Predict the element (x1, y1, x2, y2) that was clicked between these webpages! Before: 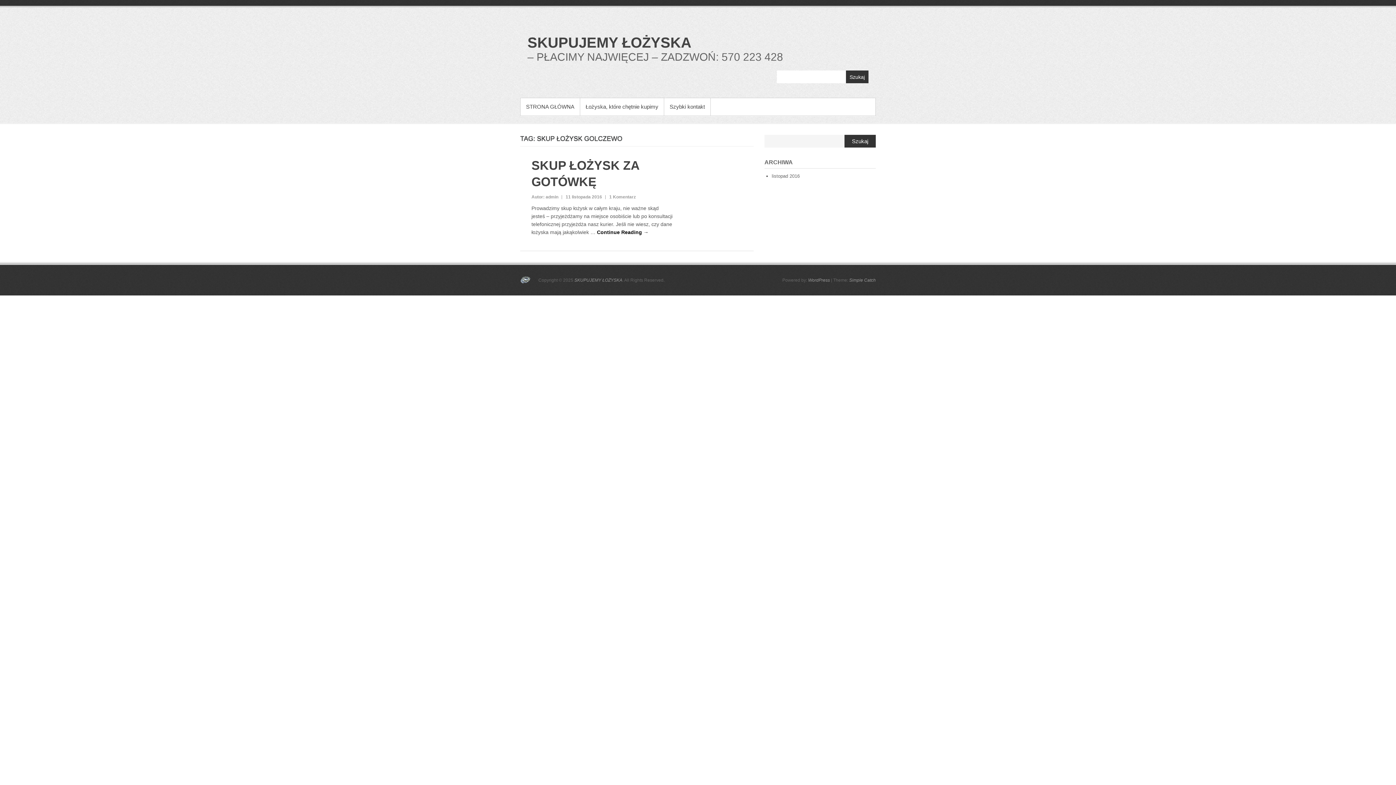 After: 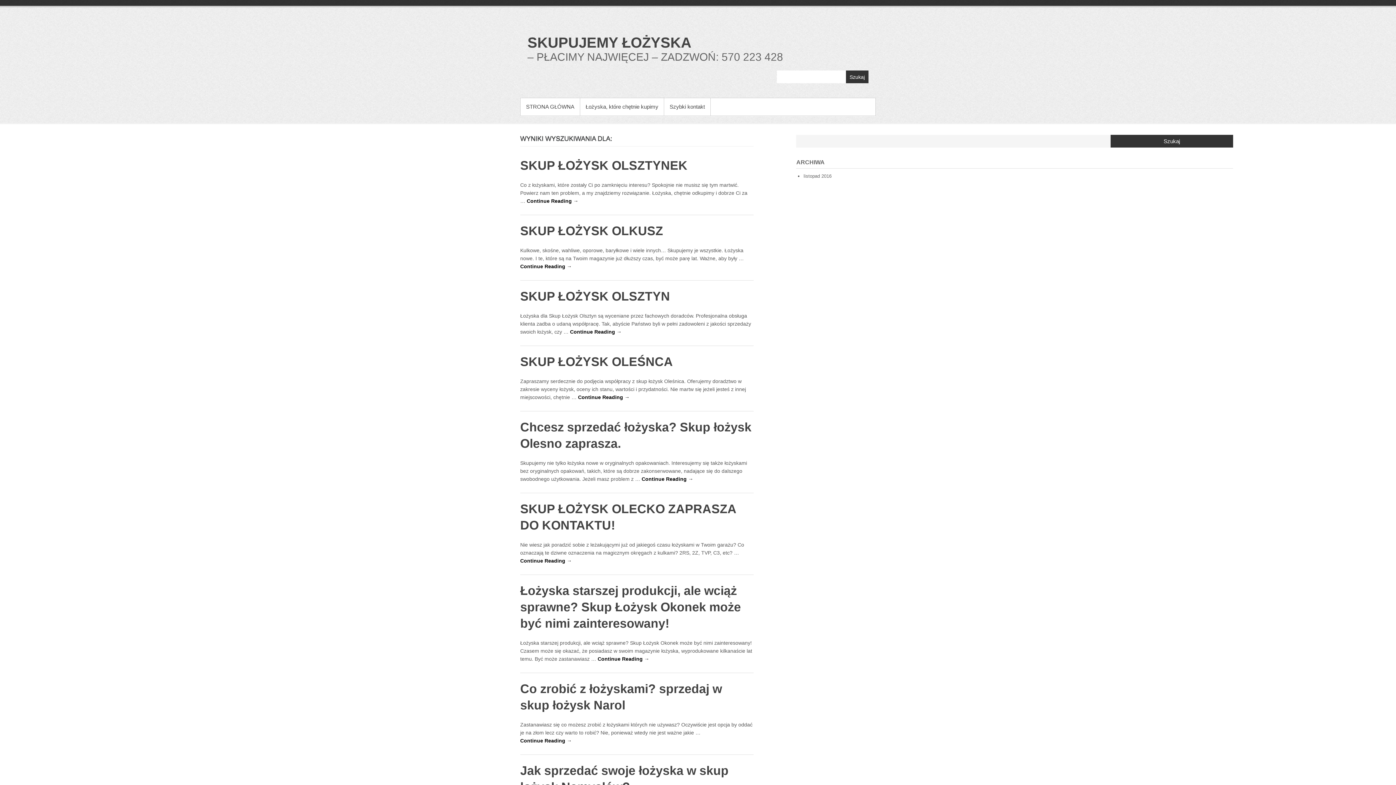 Action: label: Szukaj bbox: (846, 70, 868, 83)